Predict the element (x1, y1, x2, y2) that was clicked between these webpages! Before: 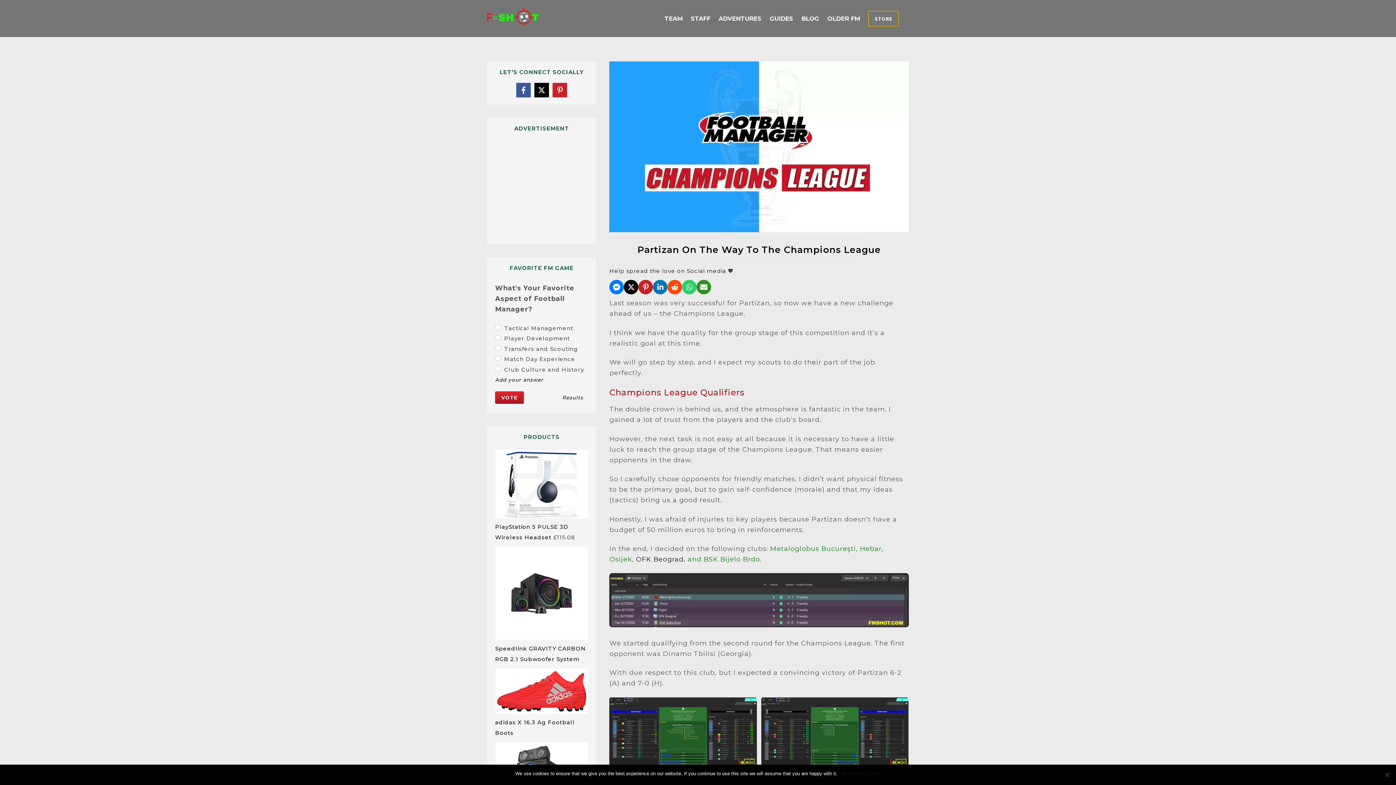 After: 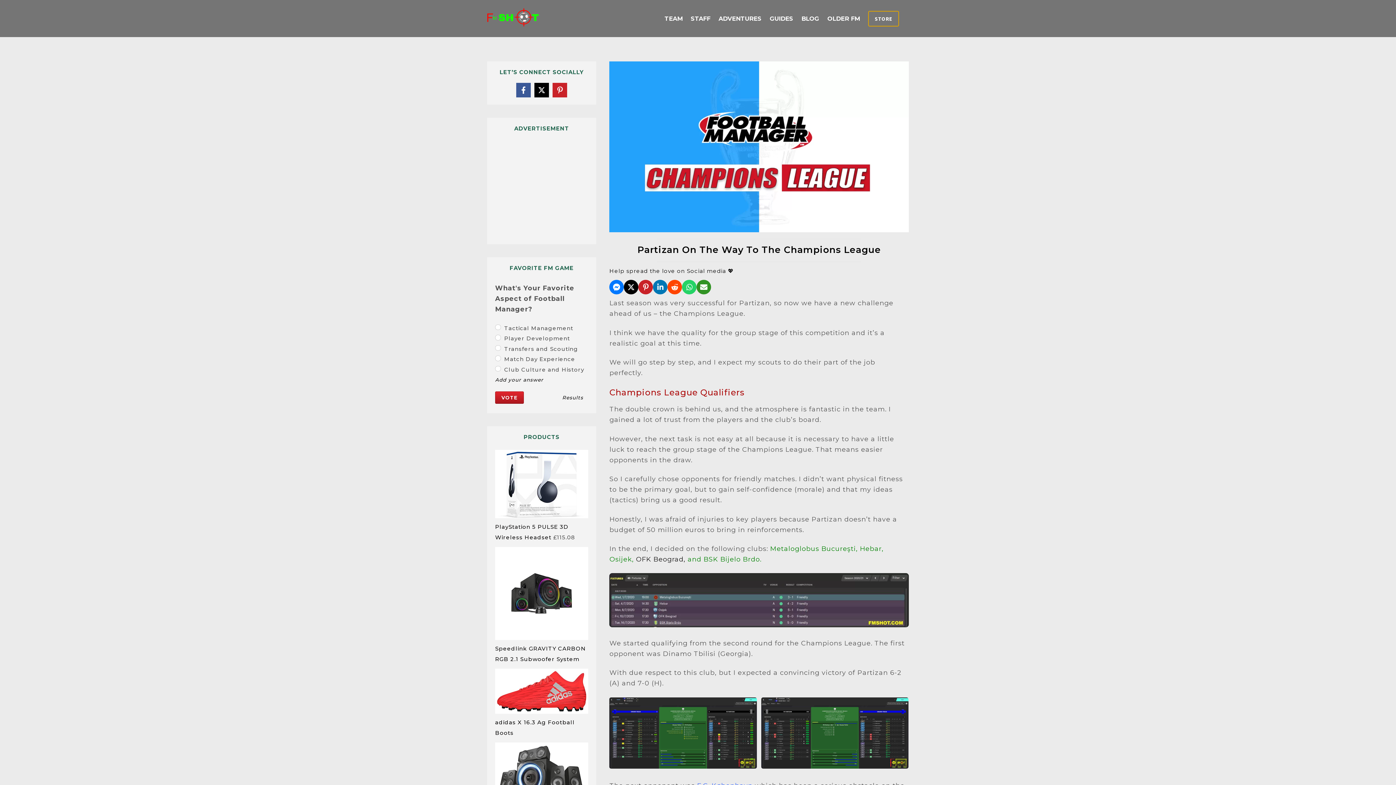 Action: bbox: (841, 770, 847, 777) label: Ok